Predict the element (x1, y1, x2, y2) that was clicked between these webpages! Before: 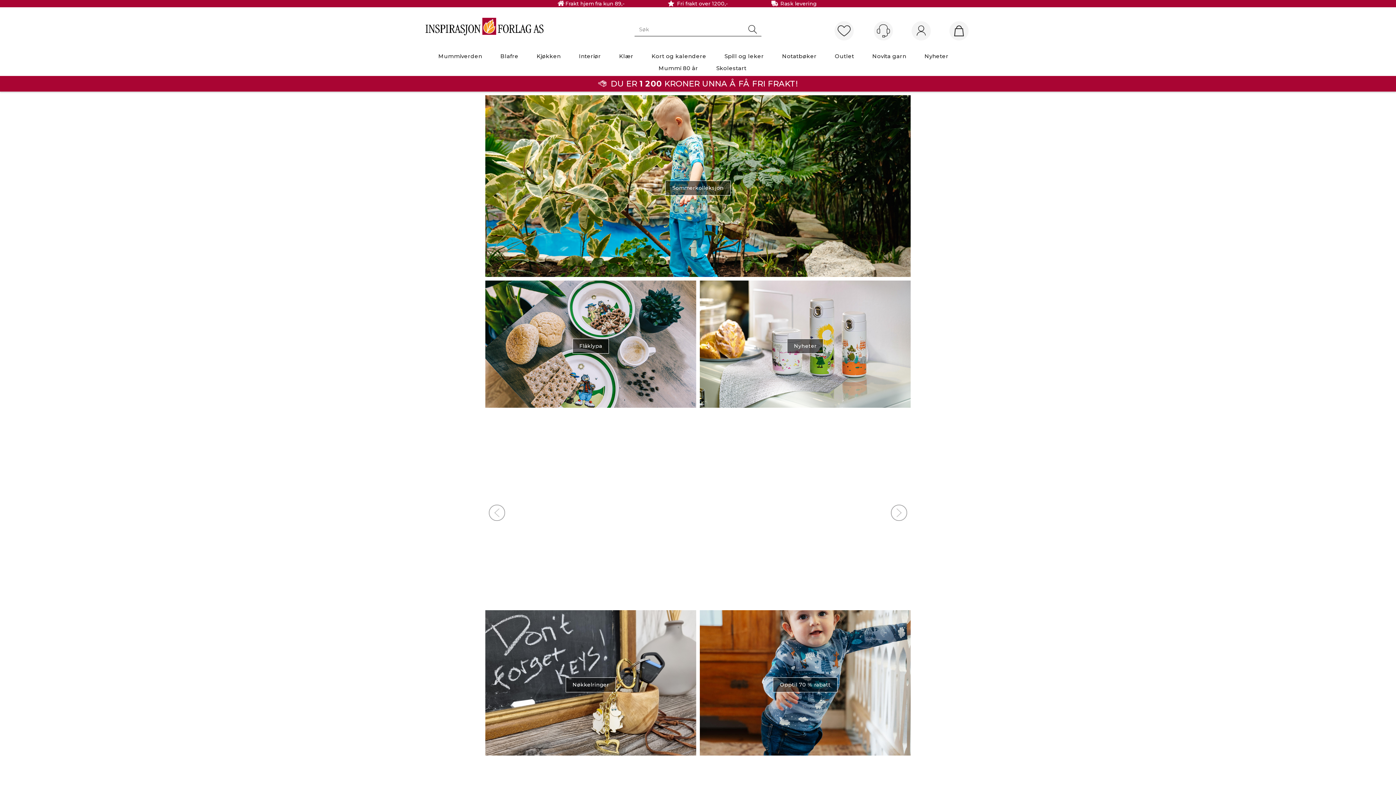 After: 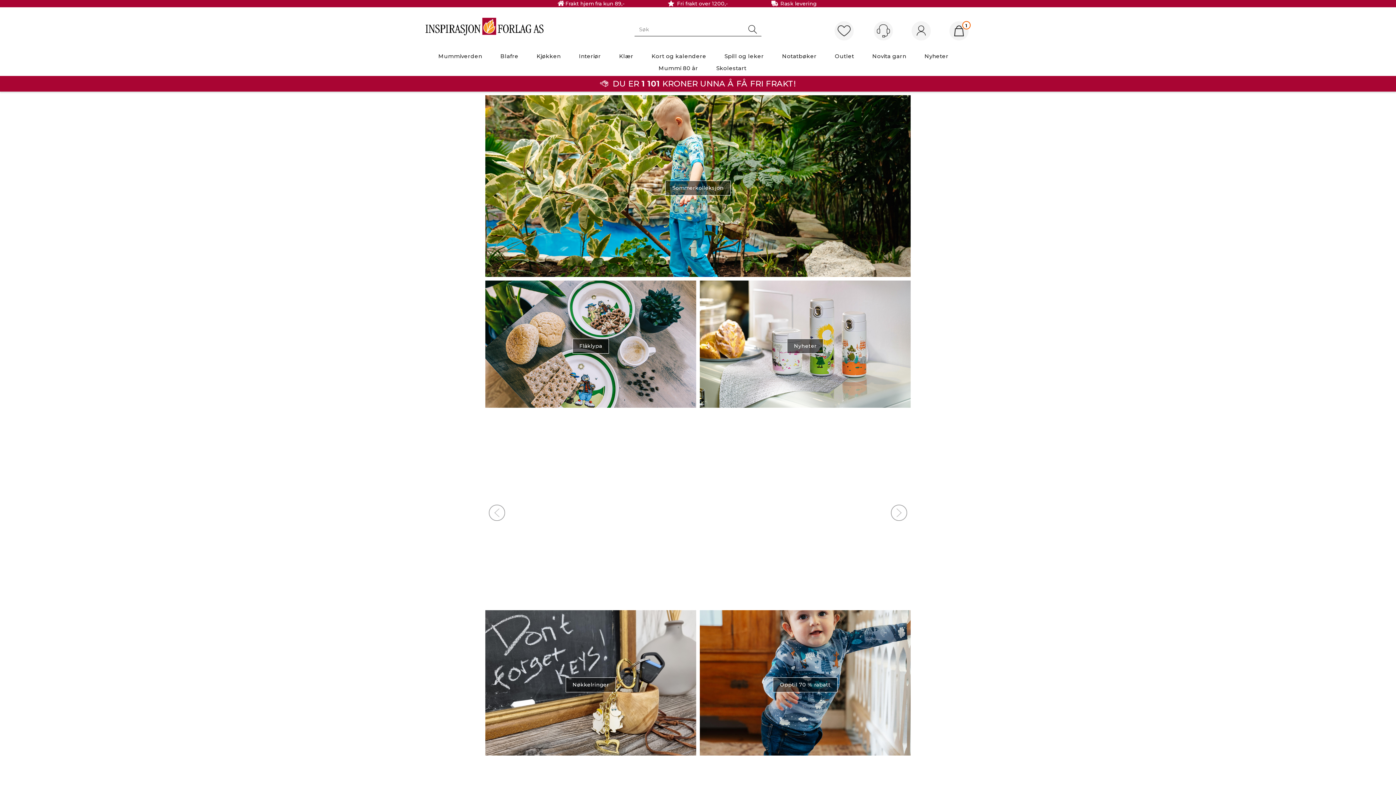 Action: label: Kjøp bbox: (733, 561, 770, 575)